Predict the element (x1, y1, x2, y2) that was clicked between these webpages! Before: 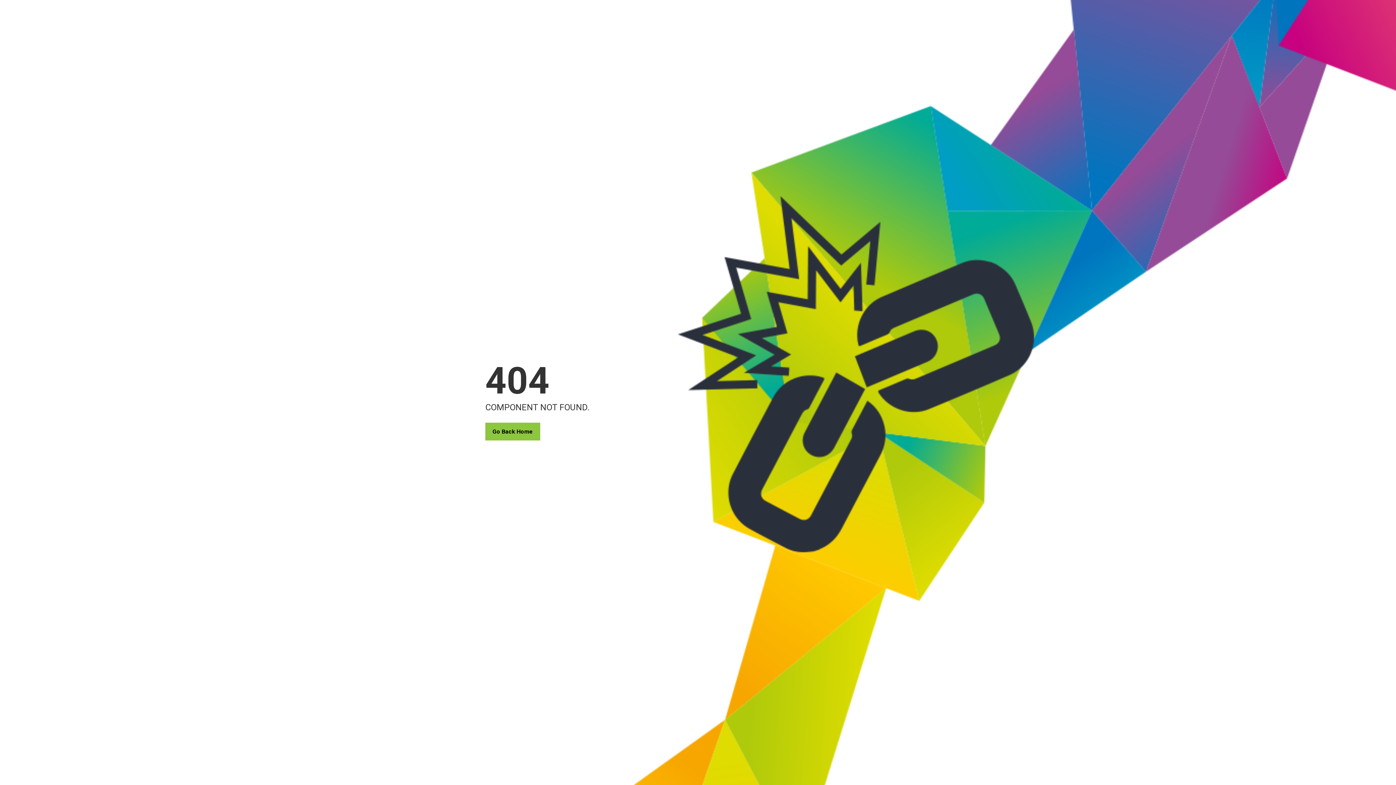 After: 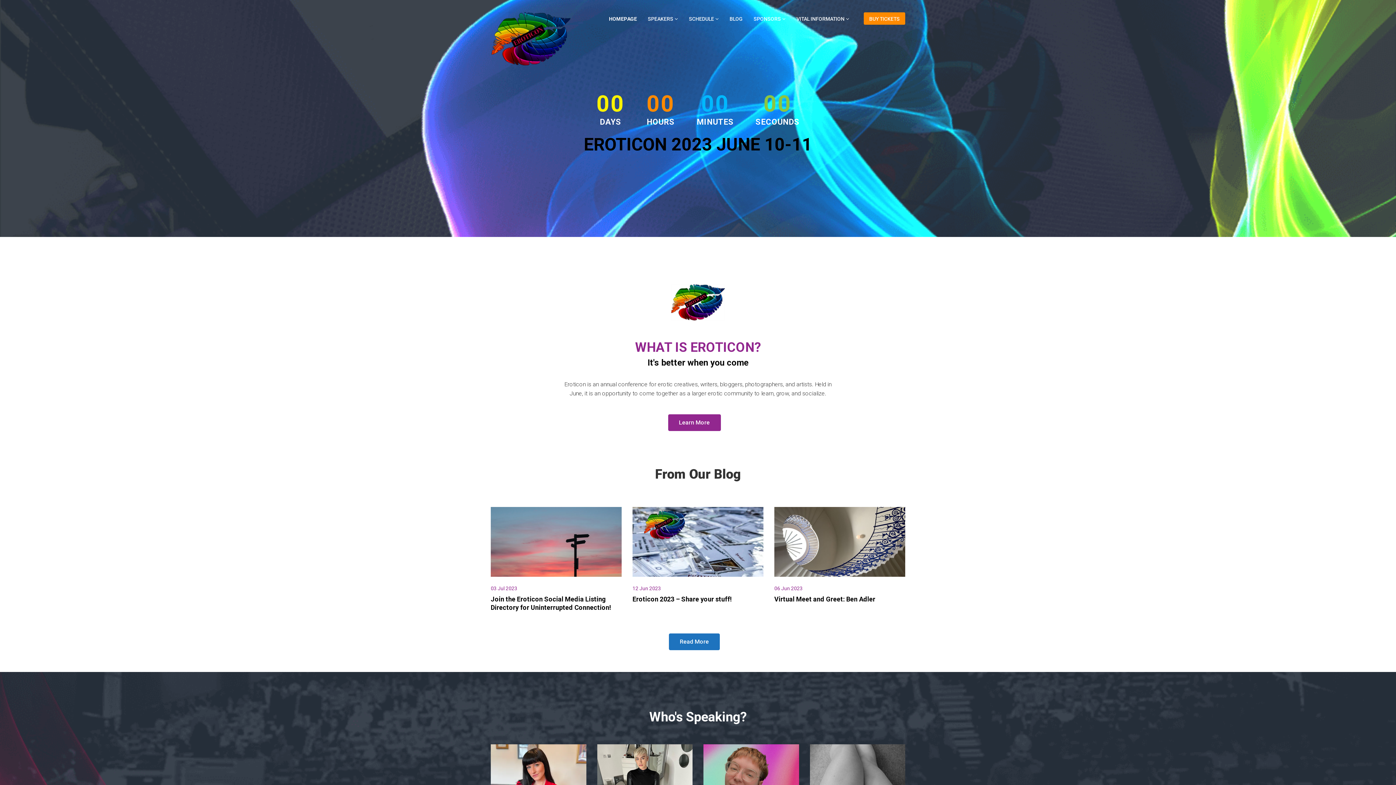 Action: bbox: (485, 422, 540, 440) label: Go Back Home